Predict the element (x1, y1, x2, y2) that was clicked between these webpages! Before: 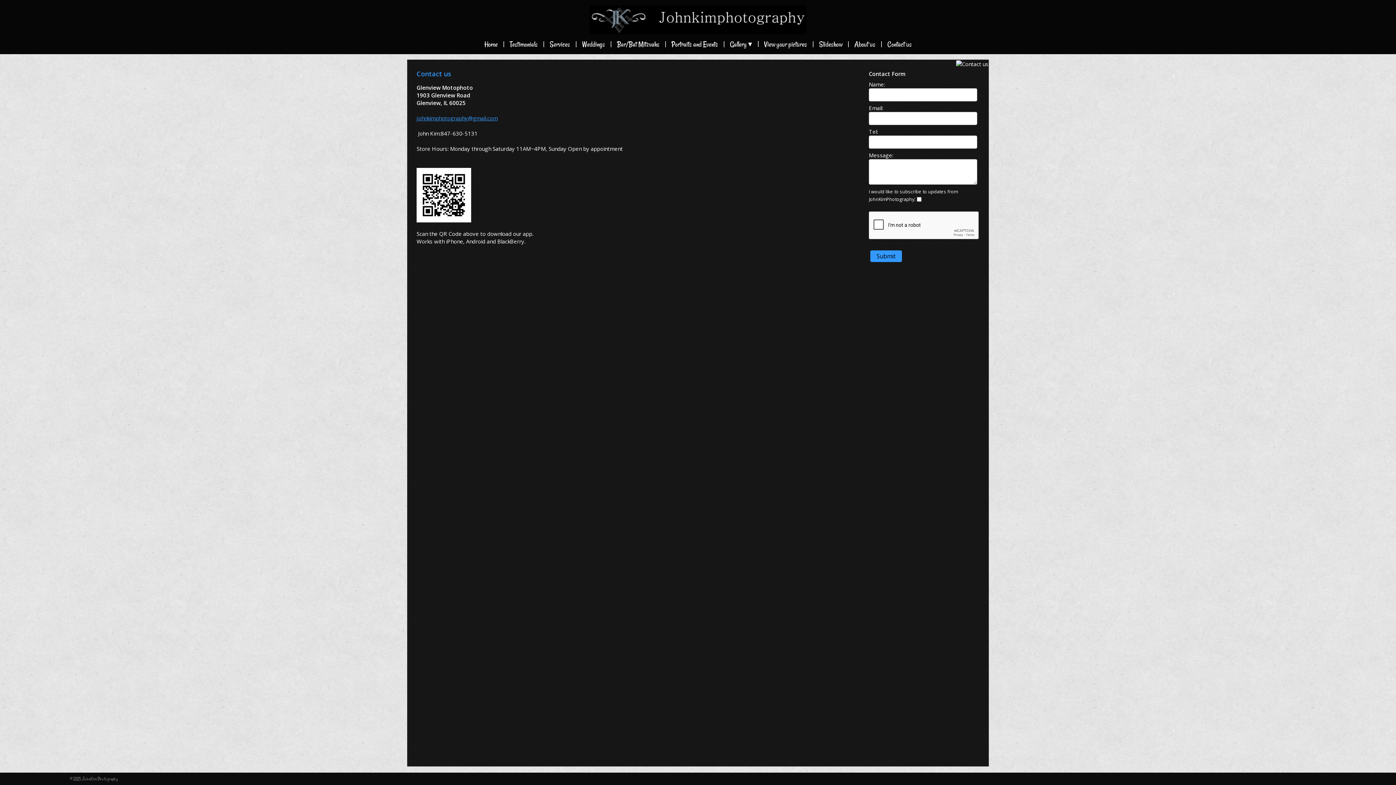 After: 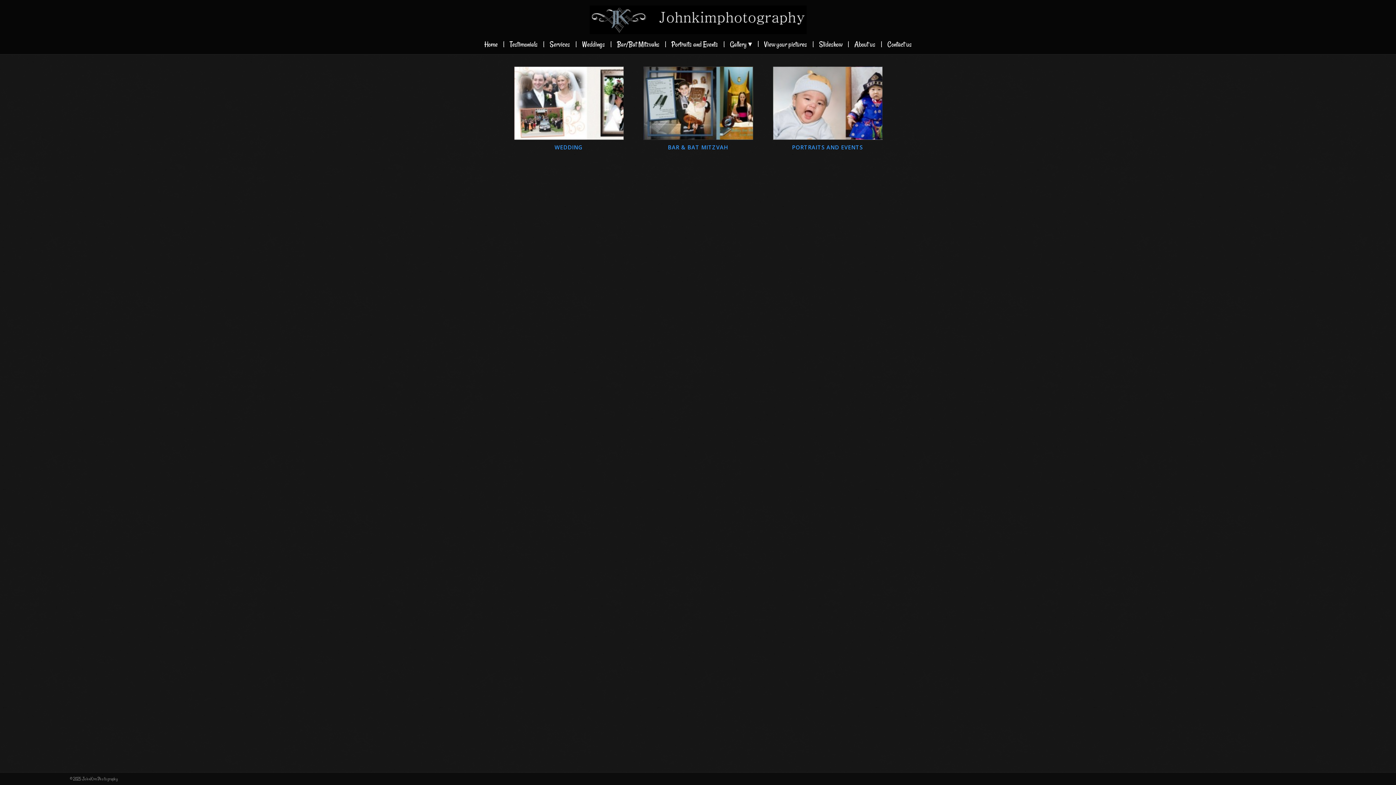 Action: bbox: (724, 39, 757, 48) label: Gallery ▾